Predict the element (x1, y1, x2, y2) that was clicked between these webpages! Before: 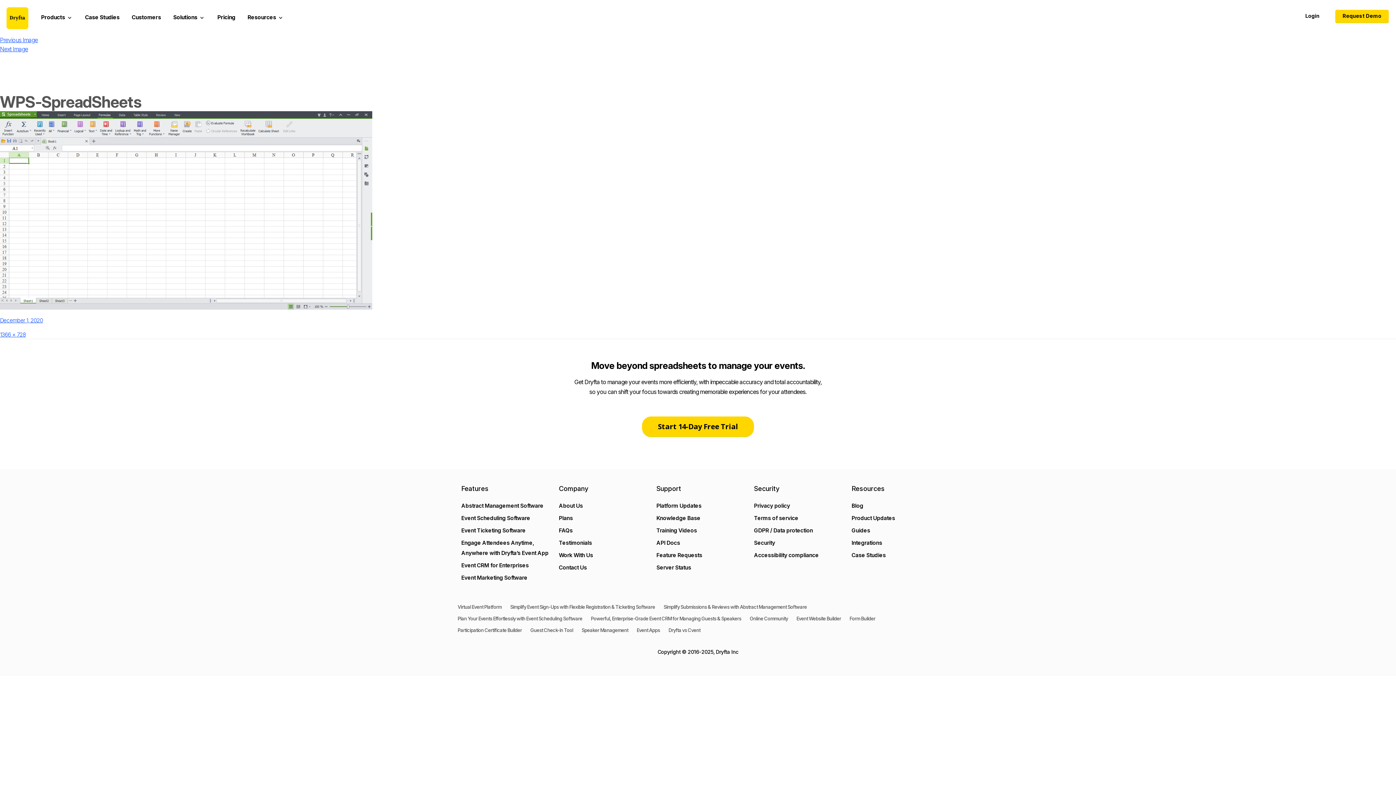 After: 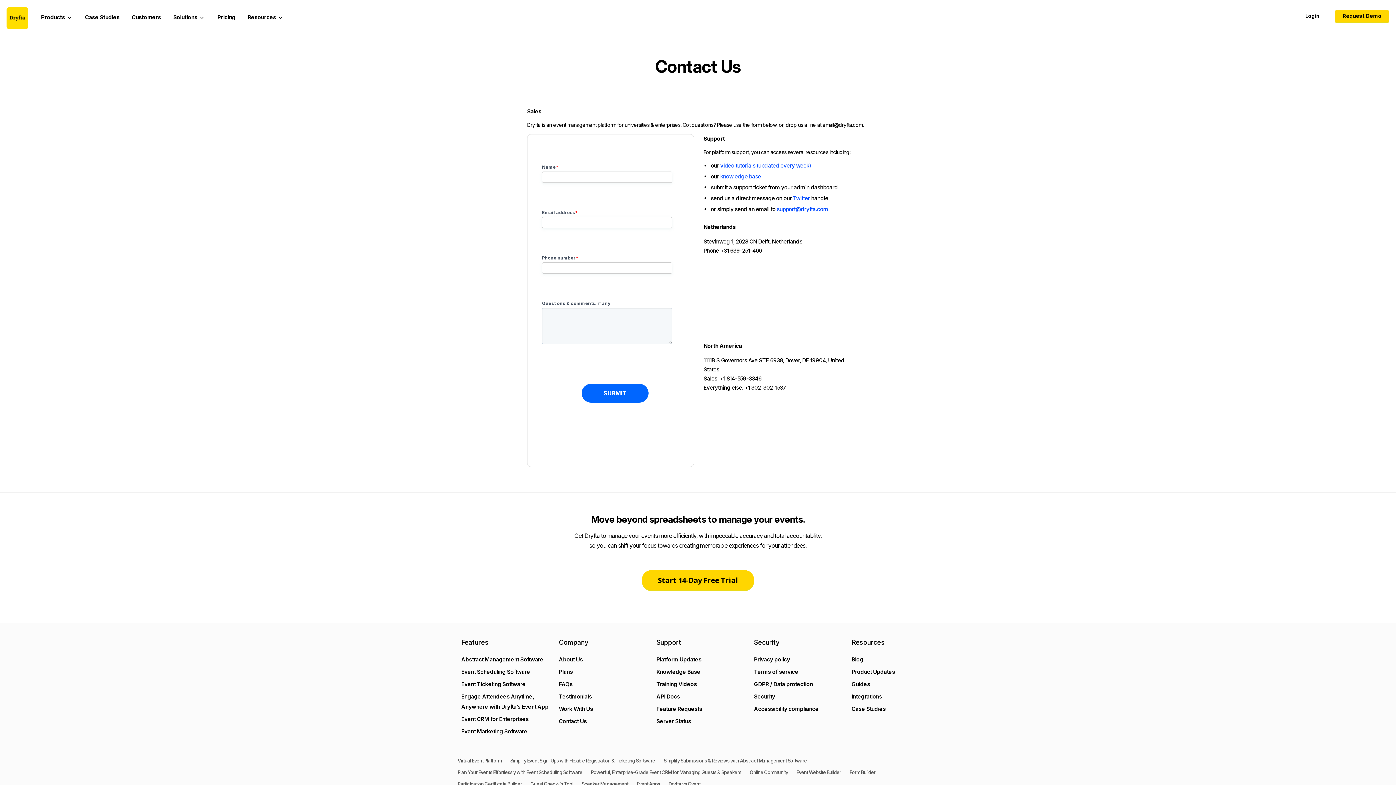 Action: label: Contact Us bbox: (559, 564, 587, 571)